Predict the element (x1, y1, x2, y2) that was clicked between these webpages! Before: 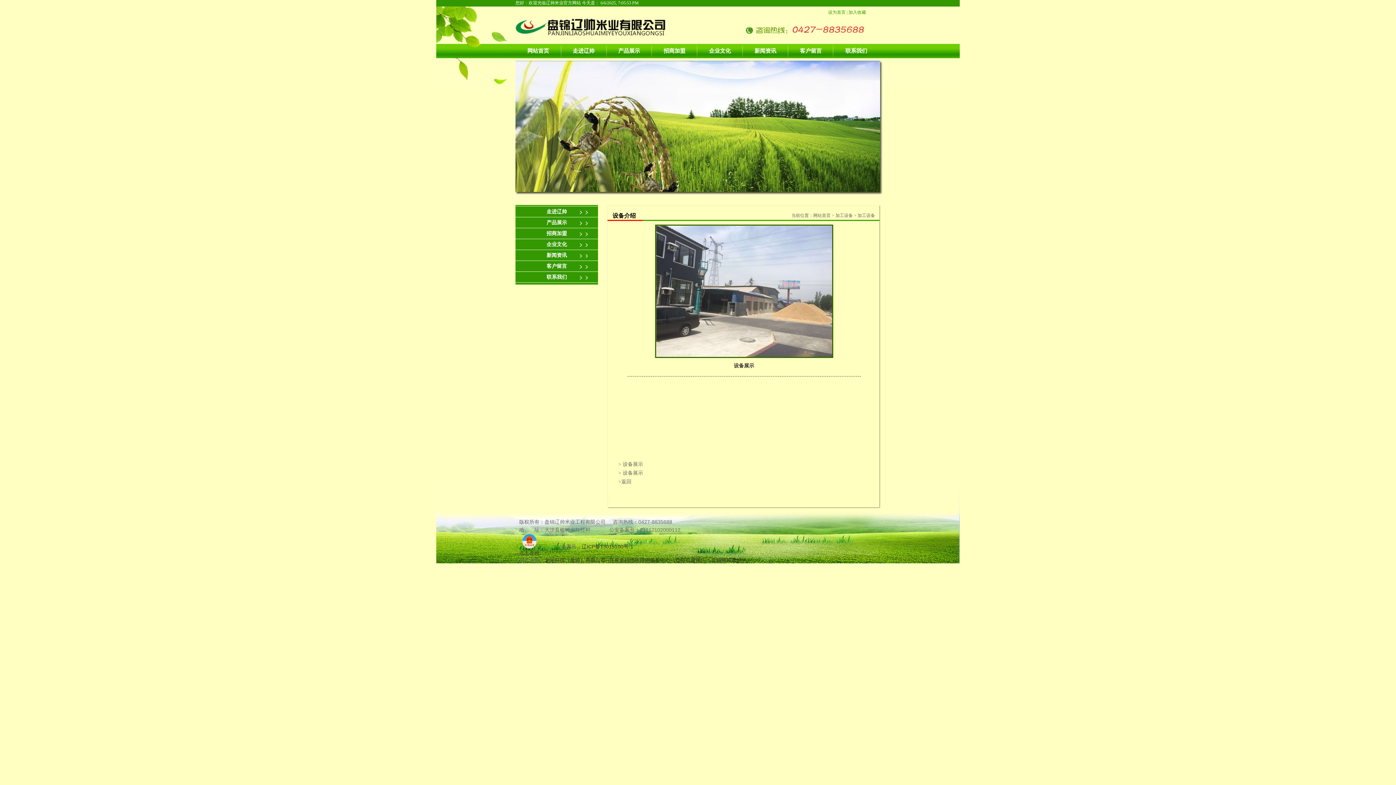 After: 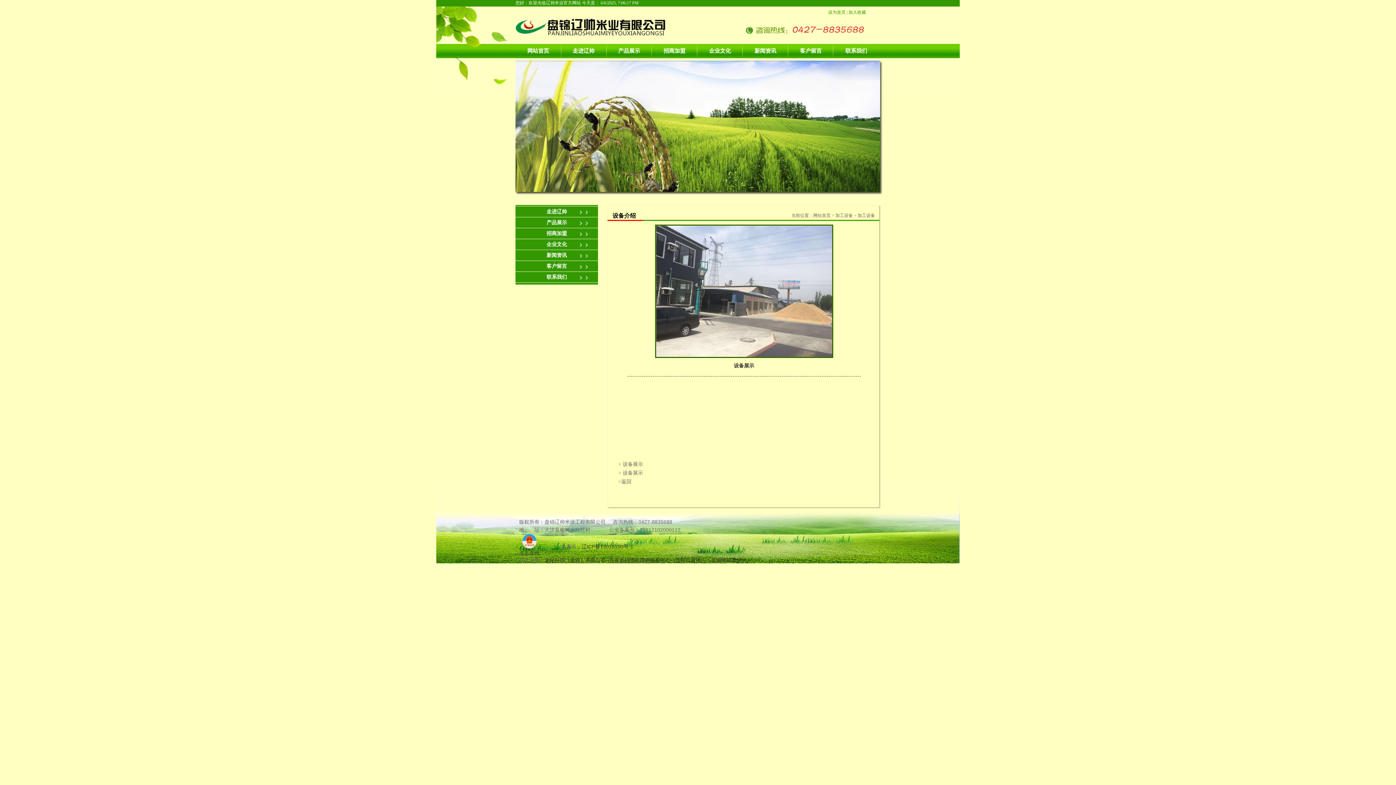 Action: bbox: (581, 544, 633, 549) label: 辽ICP备13015100号-1